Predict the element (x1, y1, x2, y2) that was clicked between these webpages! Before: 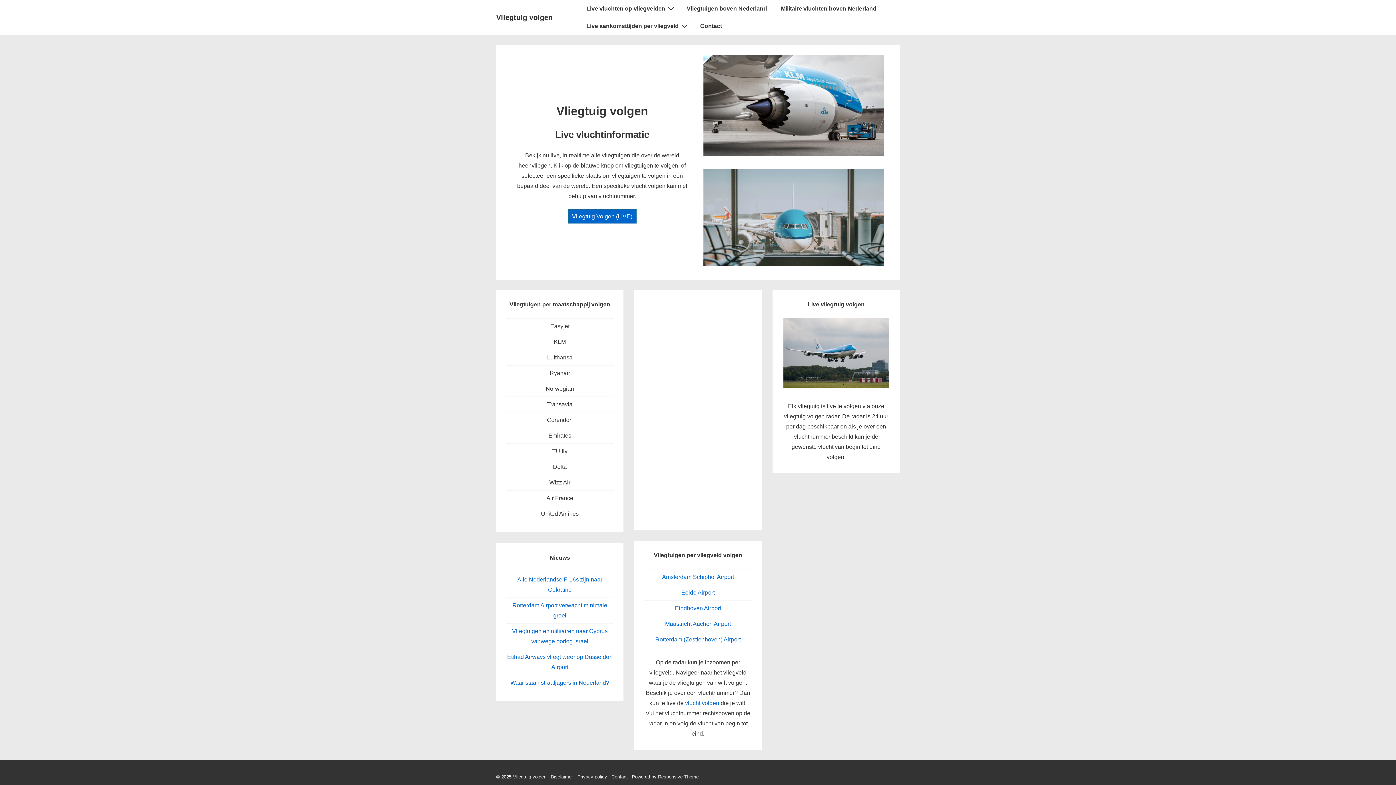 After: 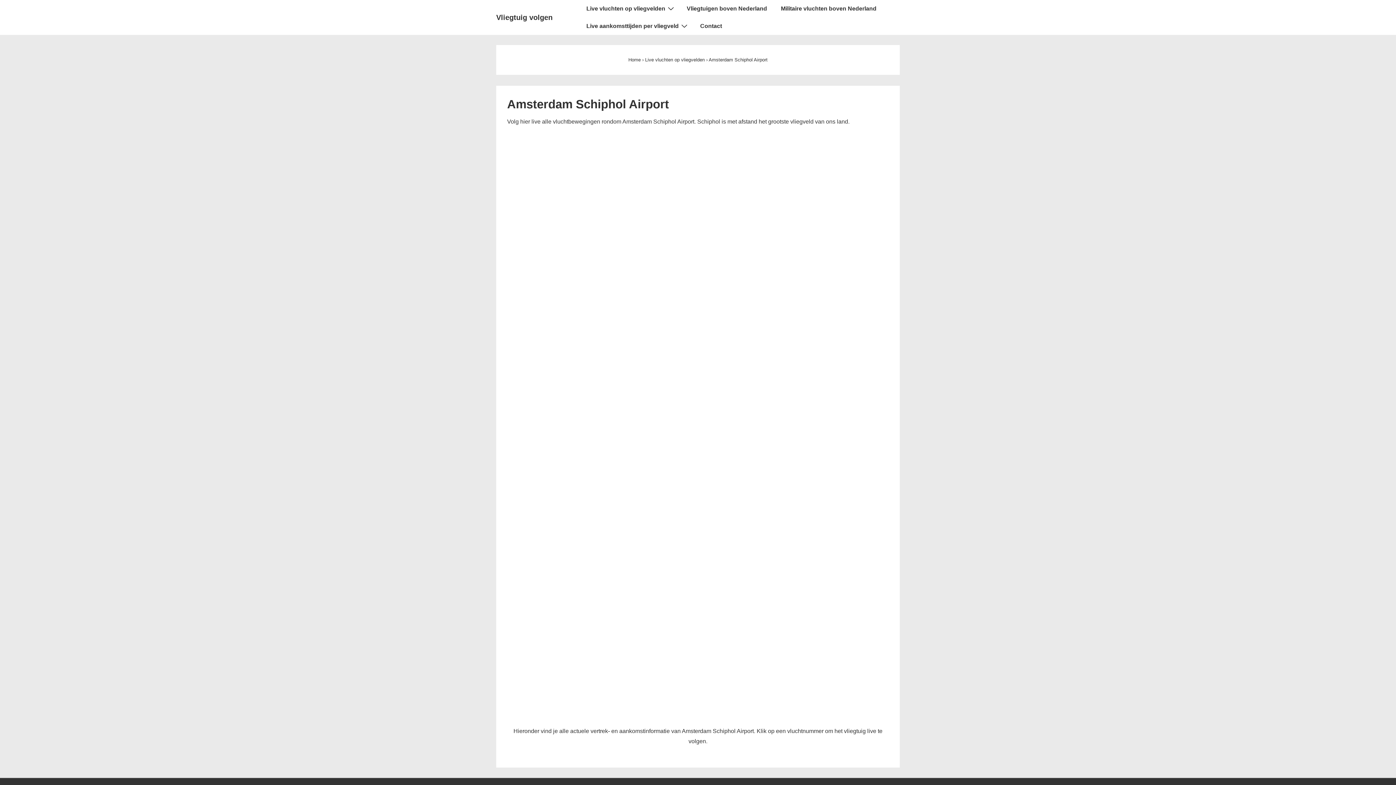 Action: bbox: (662, 574, 734, 580) label: Amsterdam Schiphol Airport